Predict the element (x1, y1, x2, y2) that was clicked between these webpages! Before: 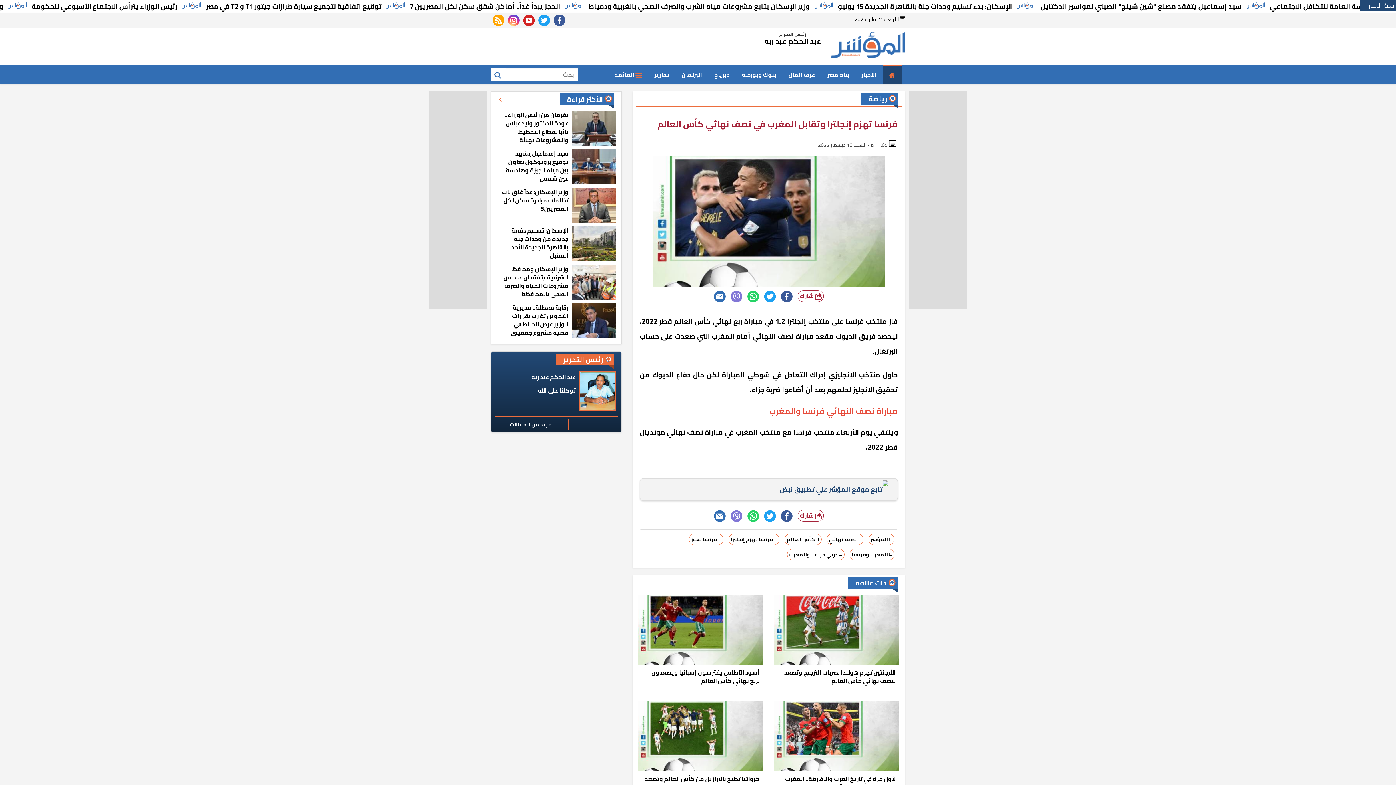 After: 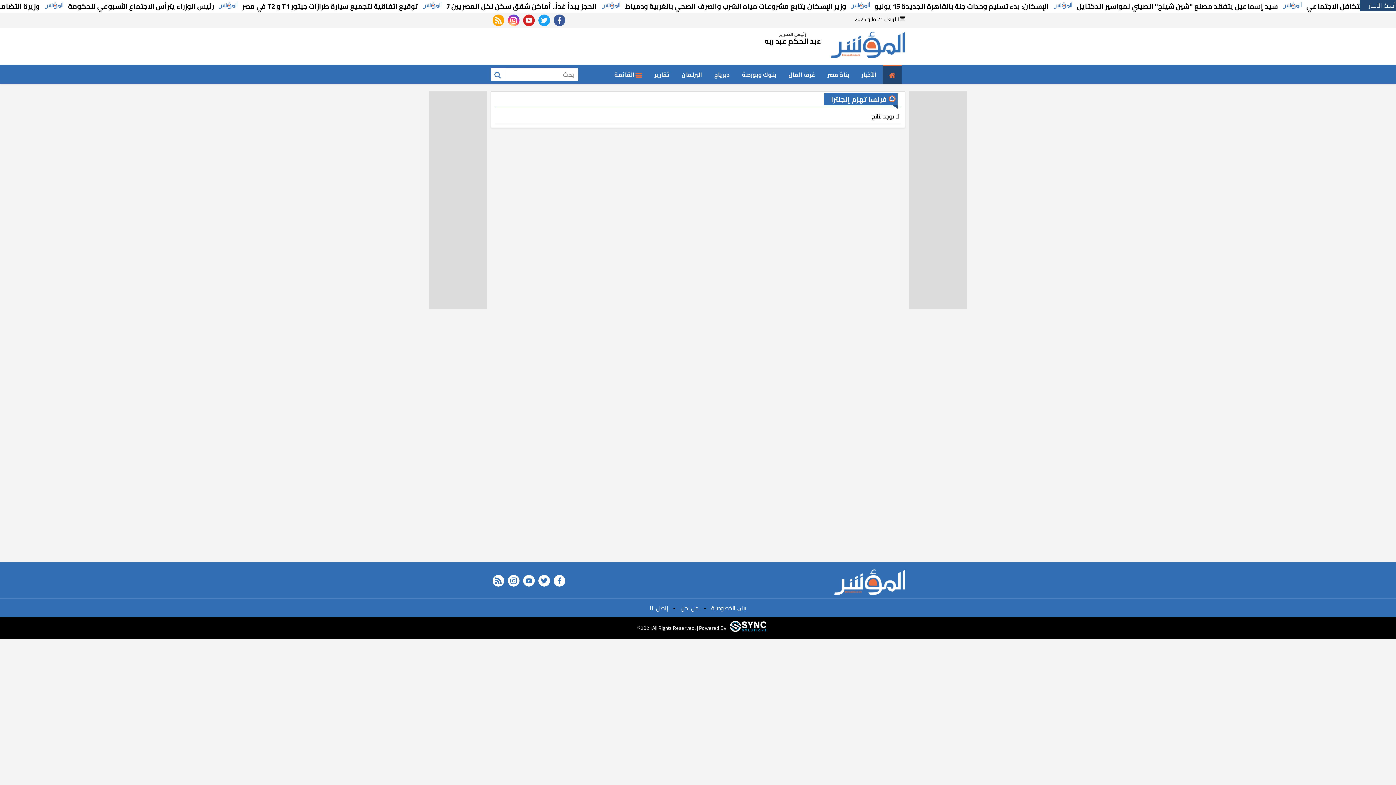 Action: bbox: (728, 533, 779, 545) label: # فرنسا تهزم إنجلترا